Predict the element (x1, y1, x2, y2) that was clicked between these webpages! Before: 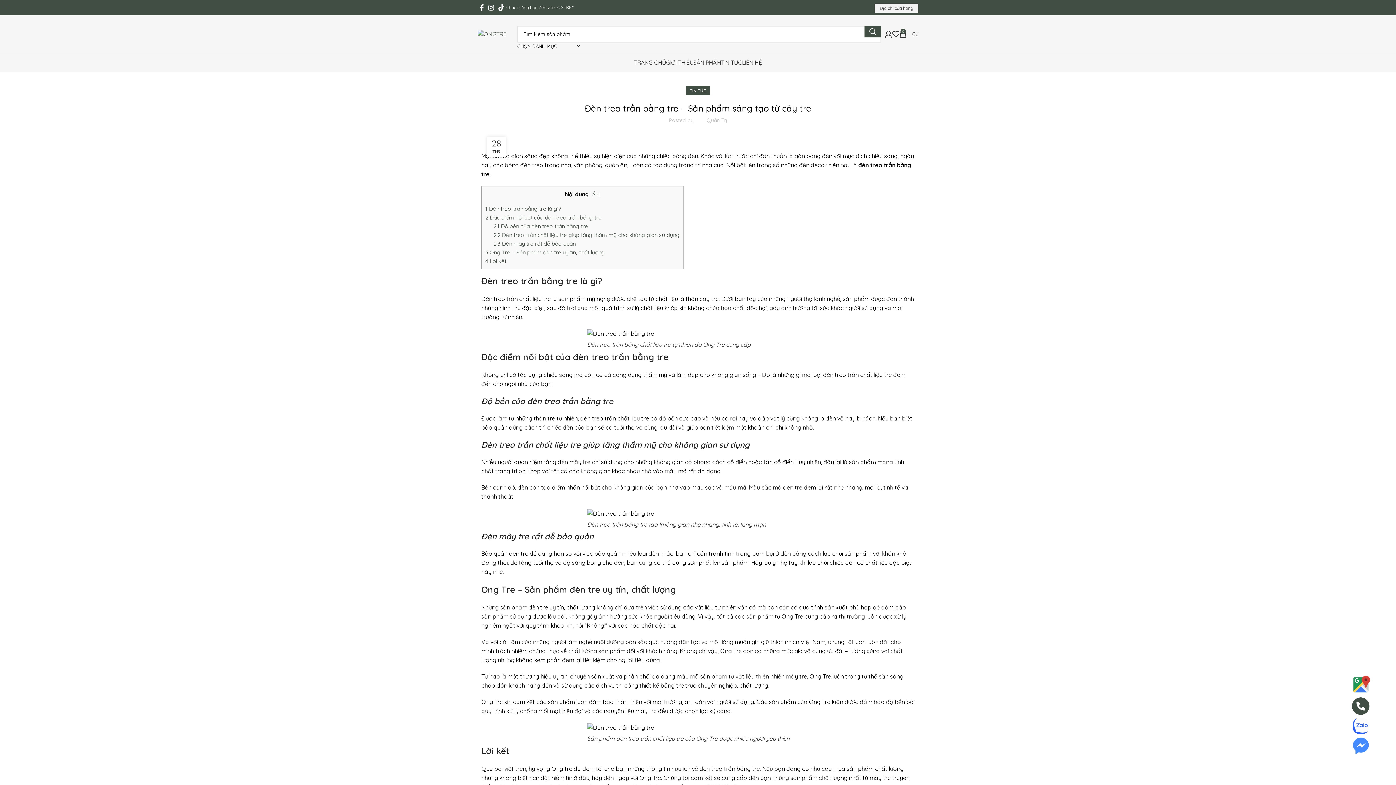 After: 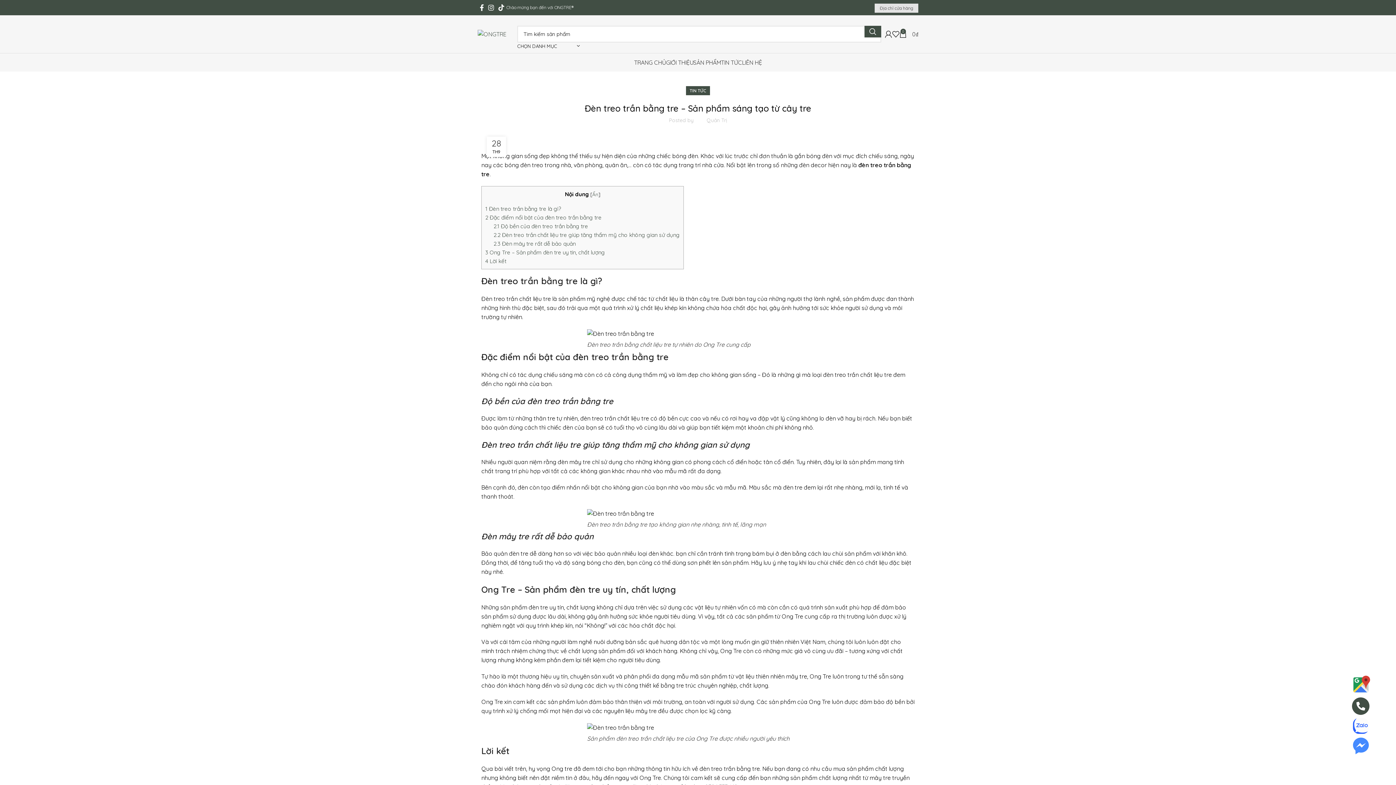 Action: label: Địa chỉ cửa hàng bbox: (874, 3, 918, 12)